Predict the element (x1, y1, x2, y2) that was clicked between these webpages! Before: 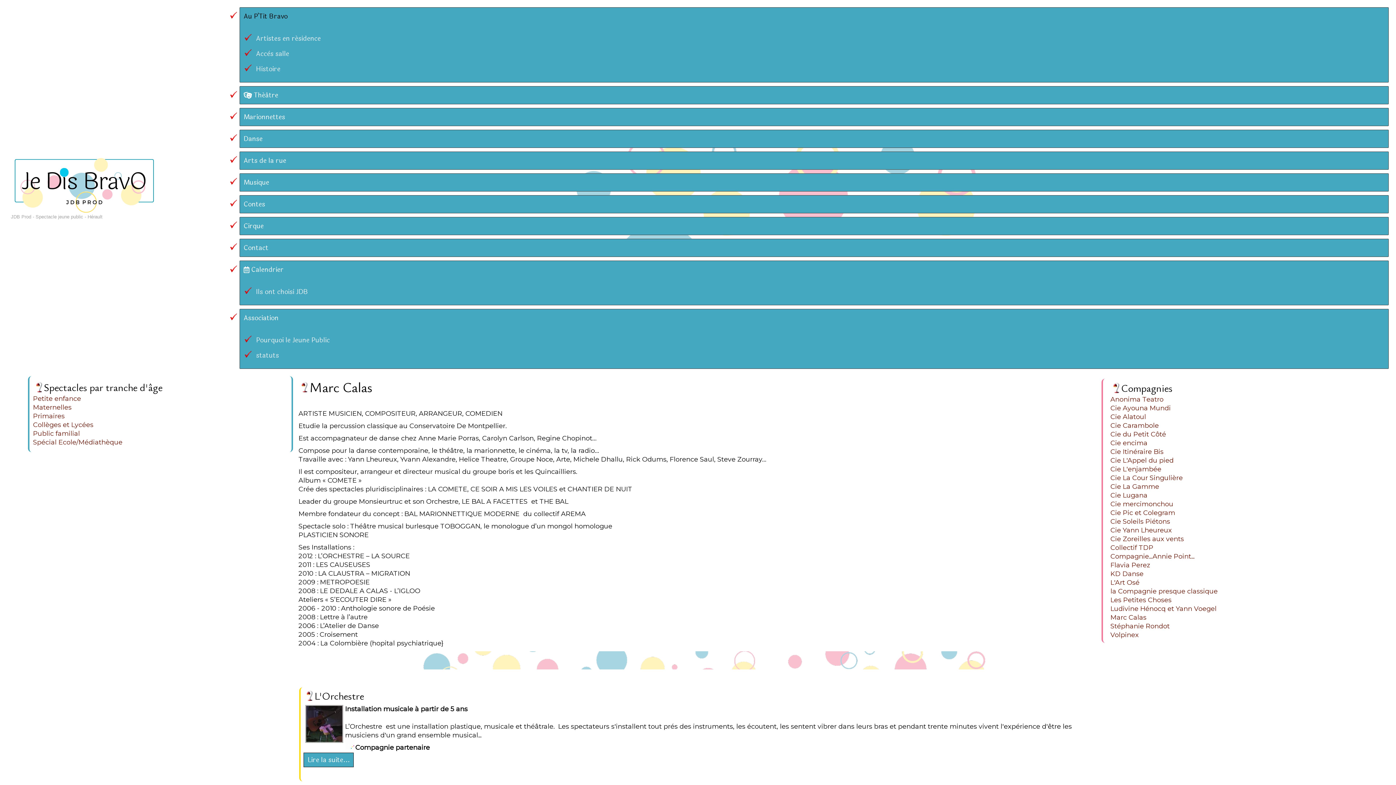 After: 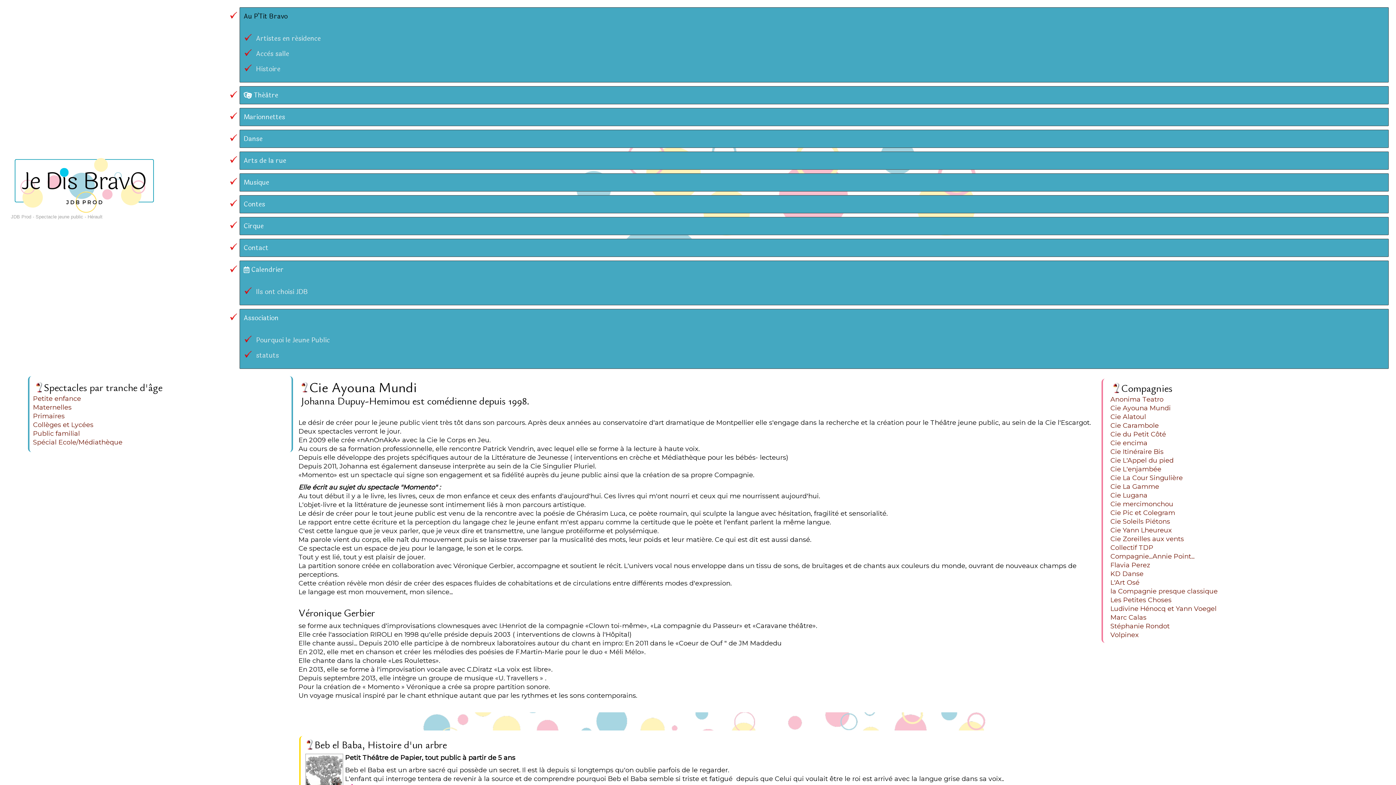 Action: label: Cie Ayouna Mundi bbox: (1110, 404, 1171, 412)